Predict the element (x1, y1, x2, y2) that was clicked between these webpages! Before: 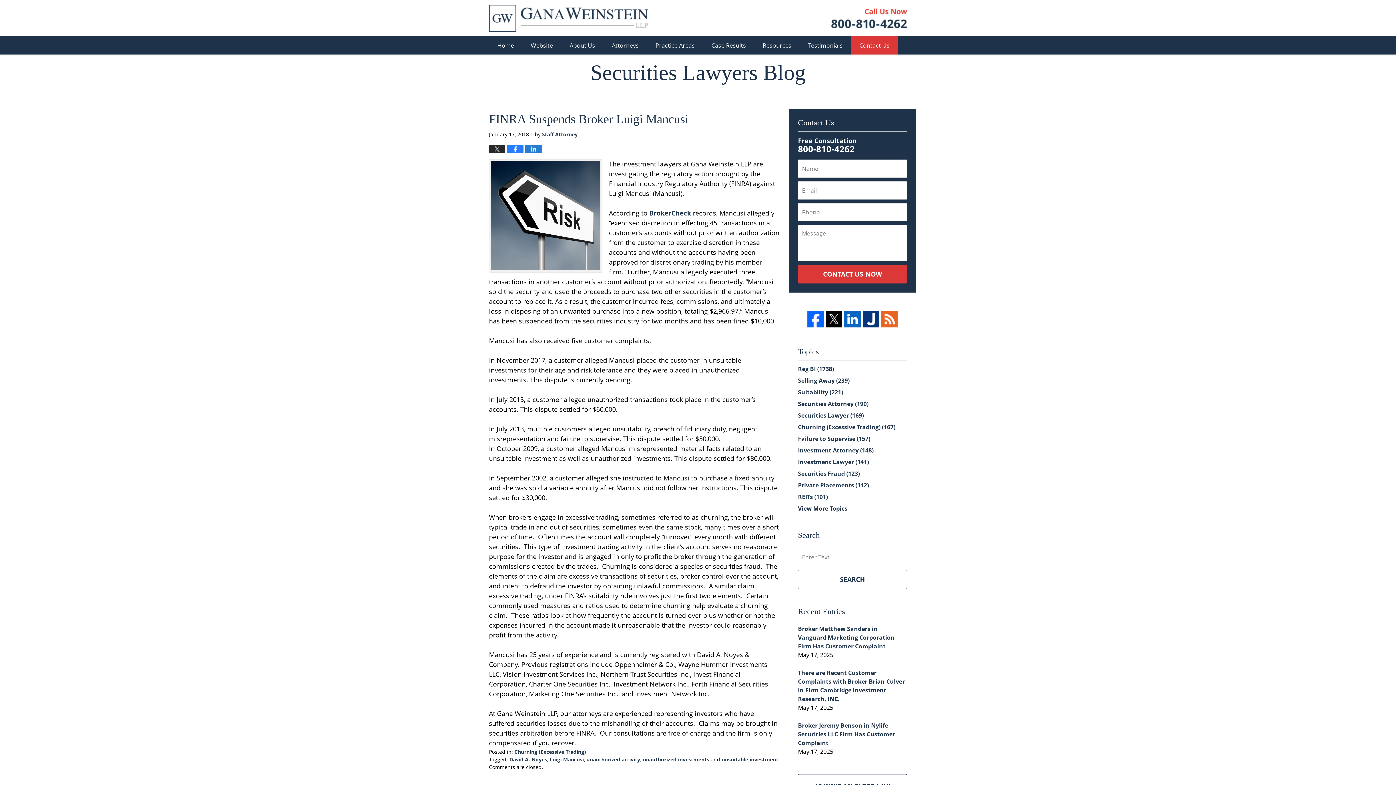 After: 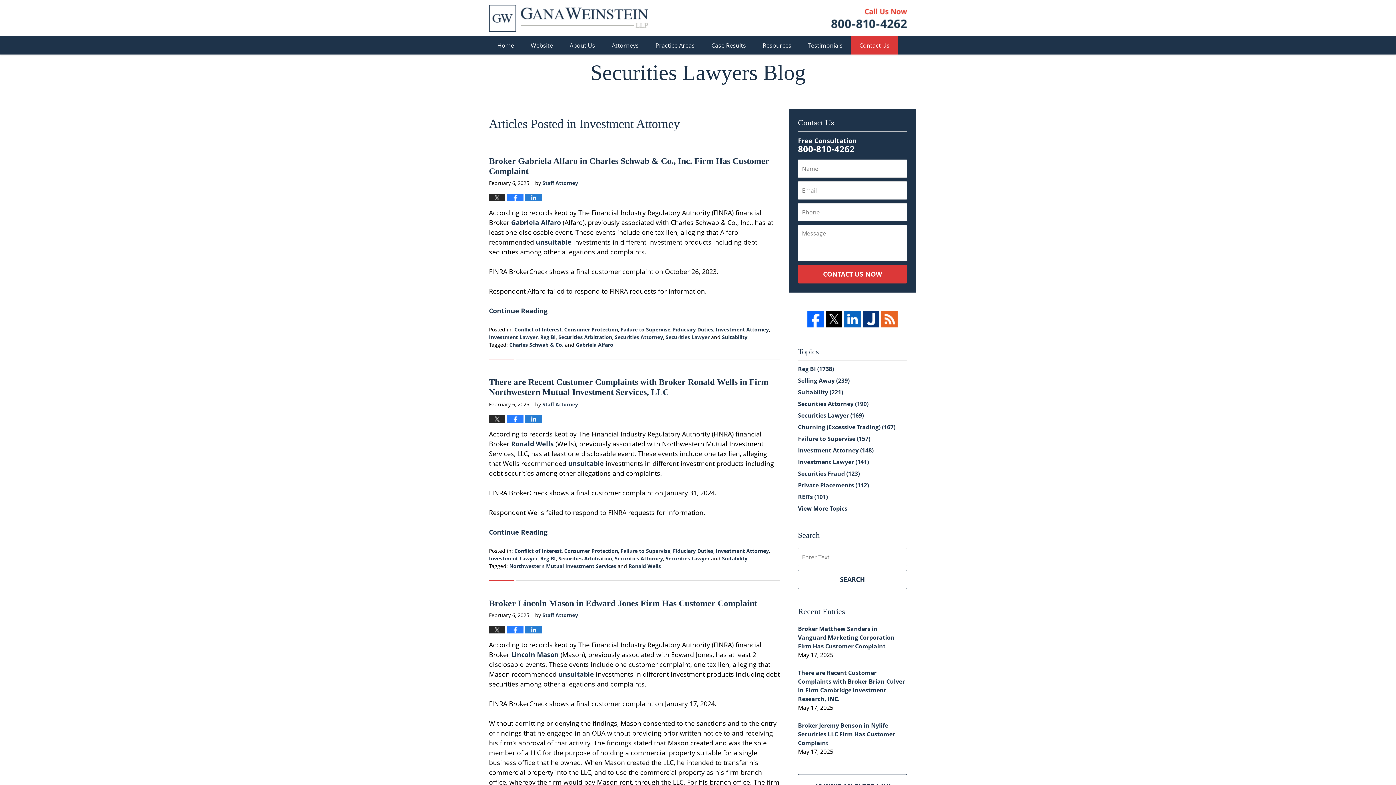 Action: bbox: (798, 446, 873, 454) label: Investment Attorney (148)